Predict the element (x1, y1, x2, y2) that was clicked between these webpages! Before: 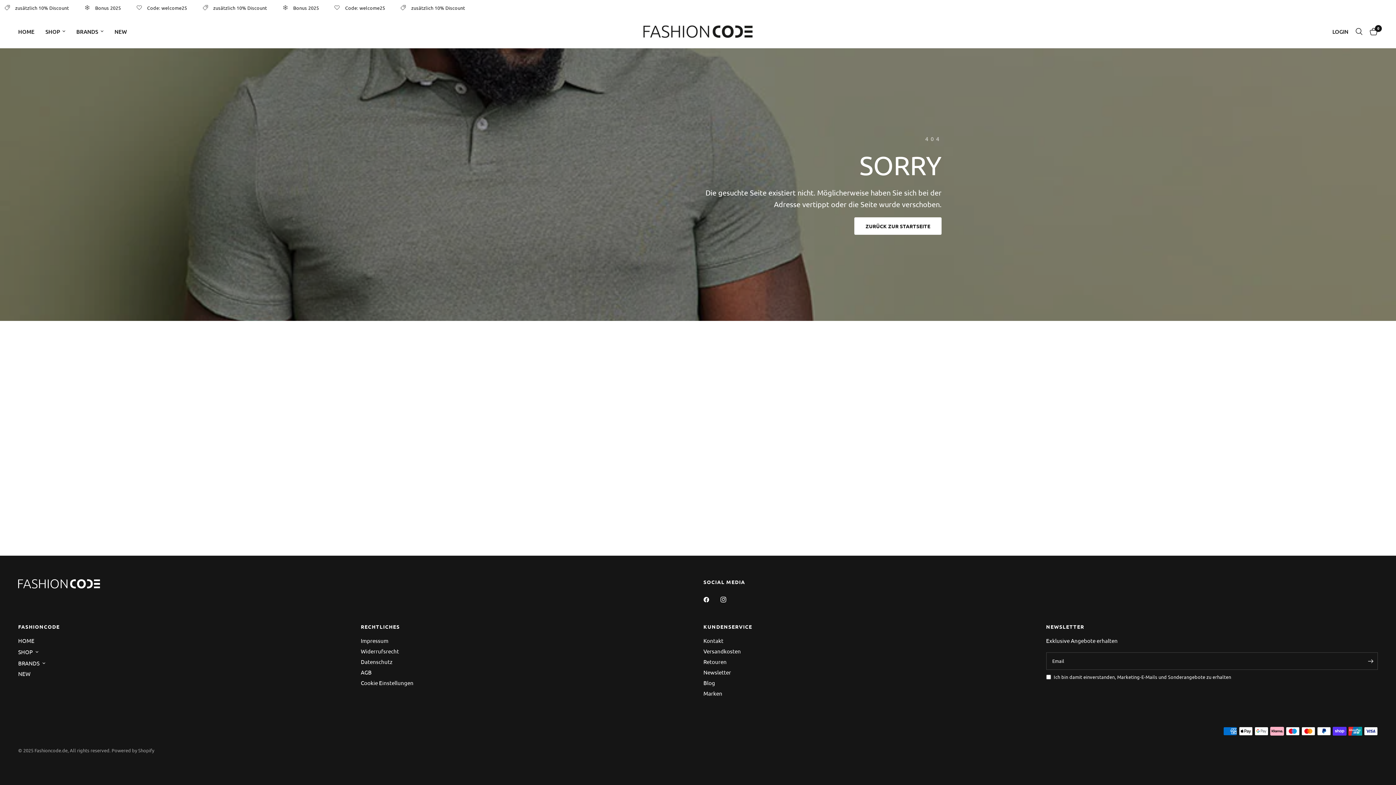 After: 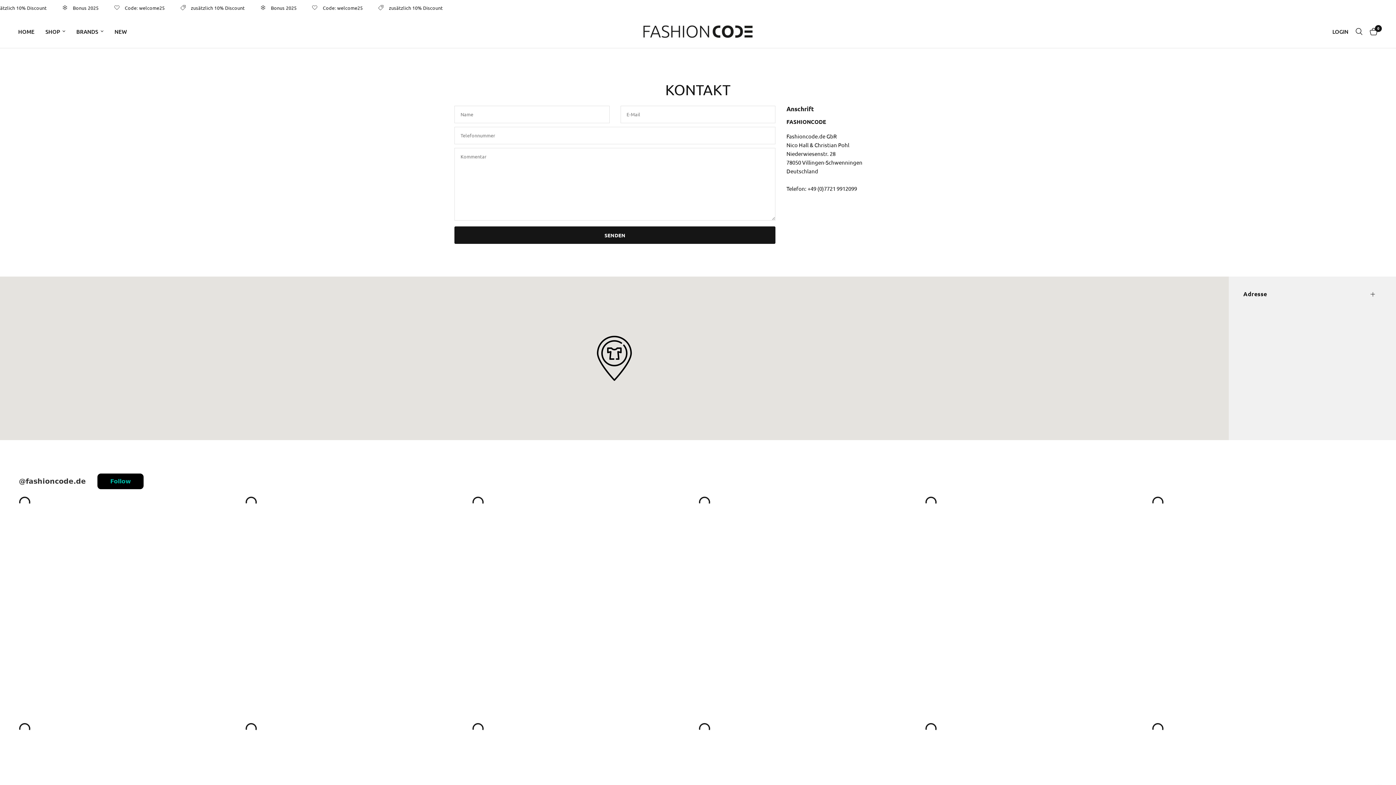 Action: label: Kontakt bbox: (703, 637, 723, 644)